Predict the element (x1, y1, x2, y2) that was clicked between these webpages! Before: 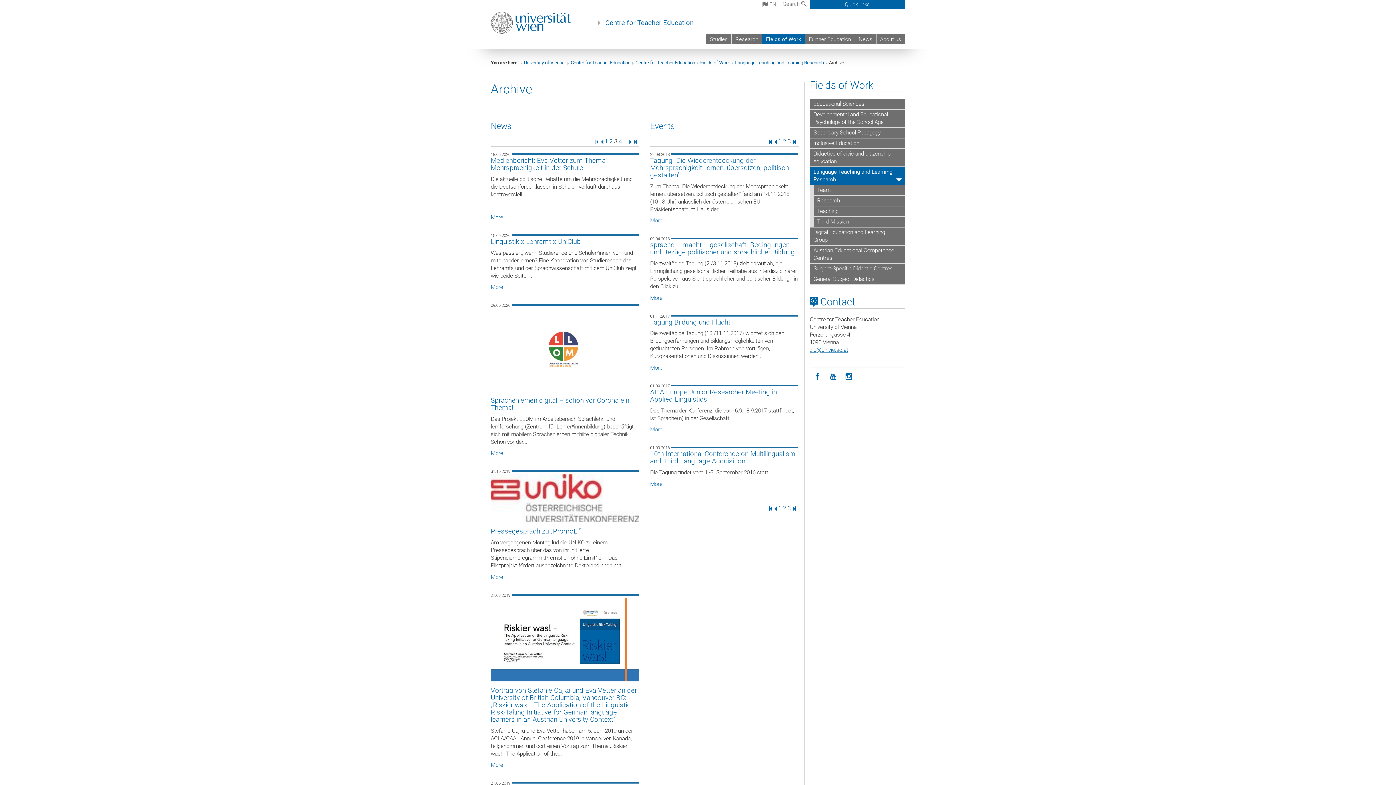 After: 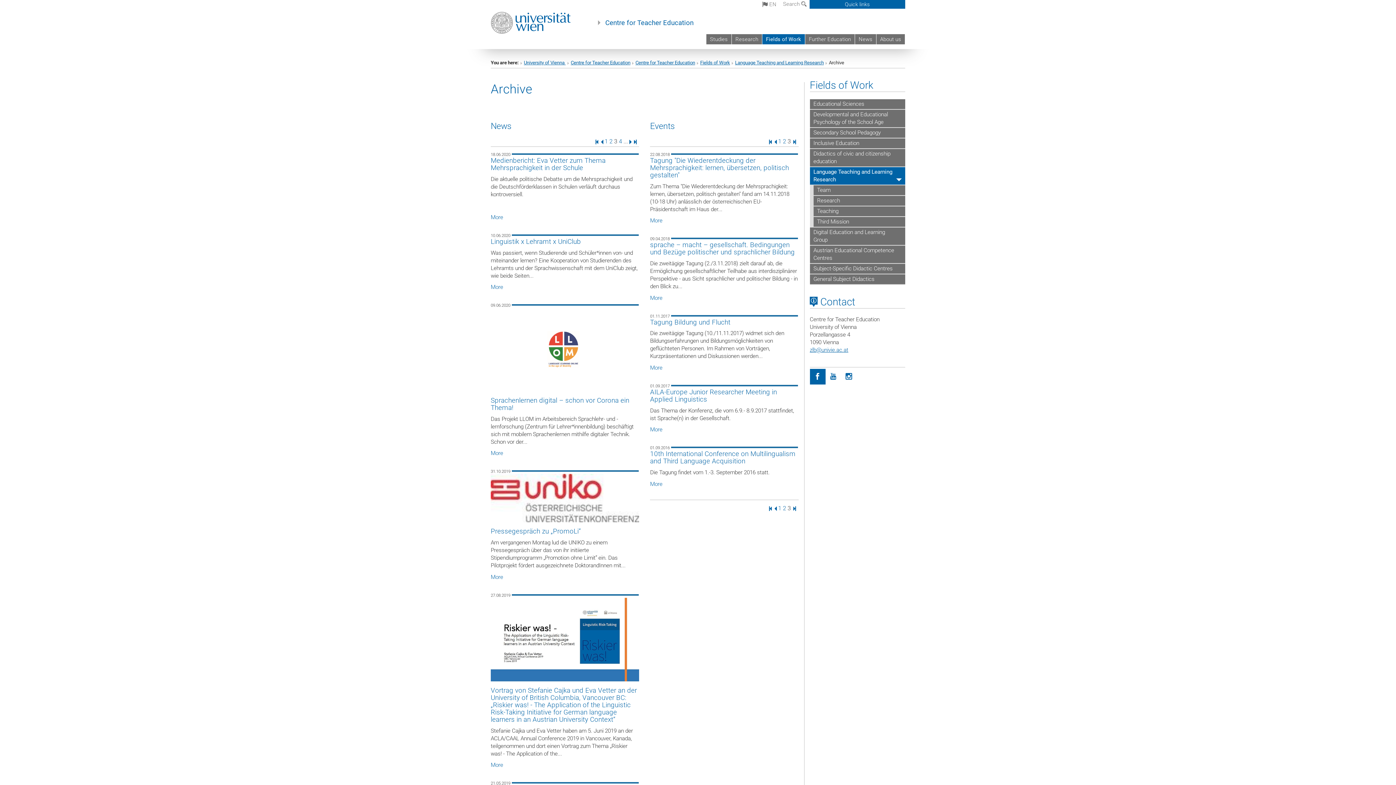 Action: label: Facebook bbox: (810, 369, 825, 384)